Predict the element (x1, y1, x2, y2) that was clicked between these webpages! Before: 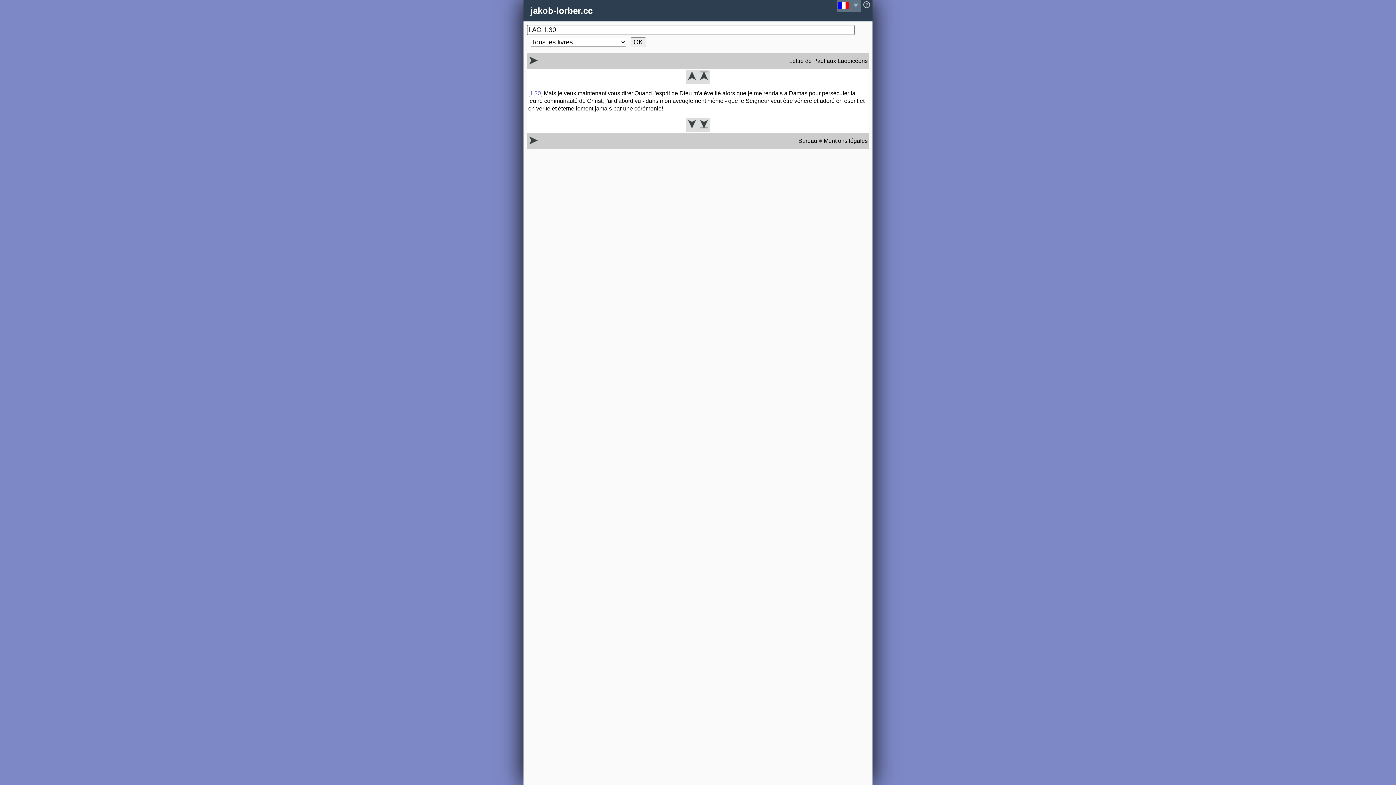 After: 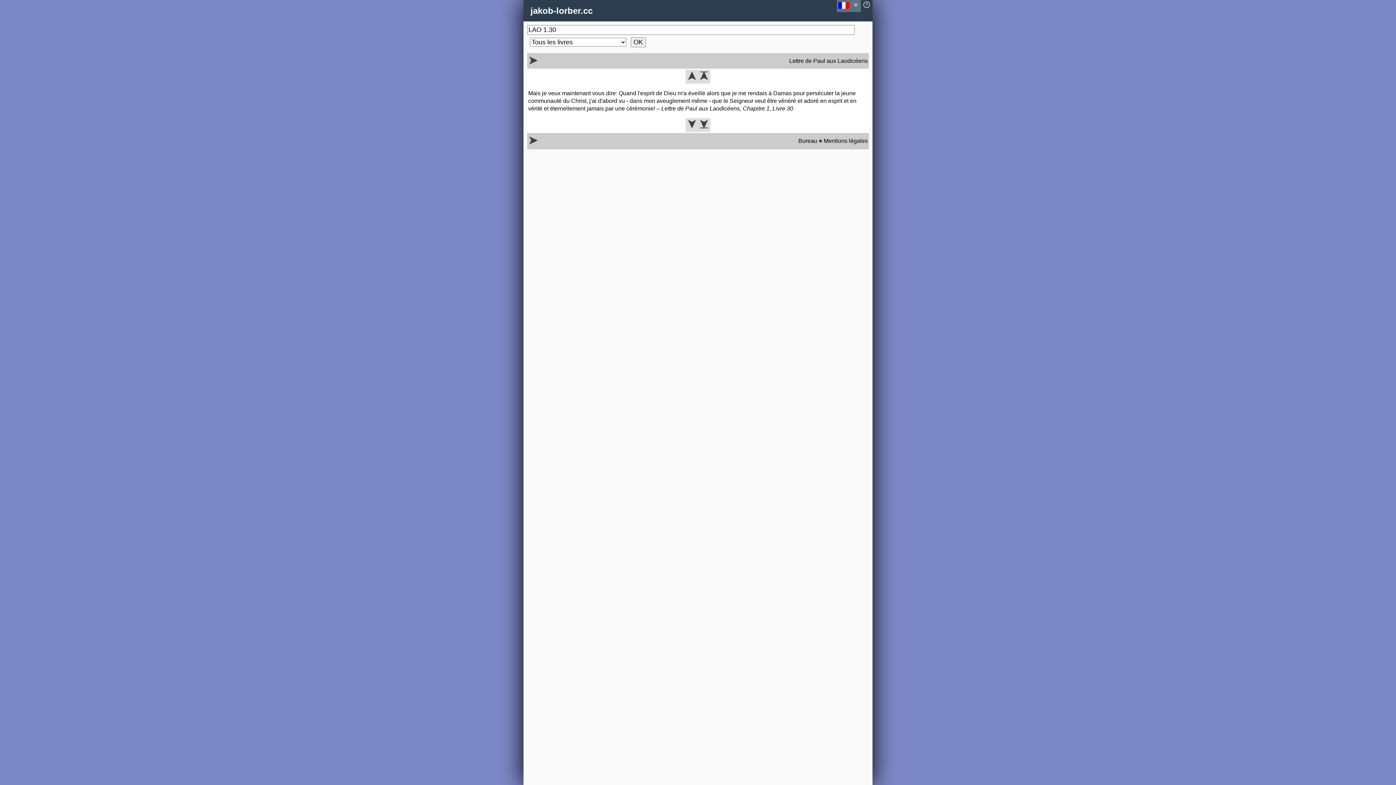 Action: bbox: (528, 90, 542, 96) label: [1.30]